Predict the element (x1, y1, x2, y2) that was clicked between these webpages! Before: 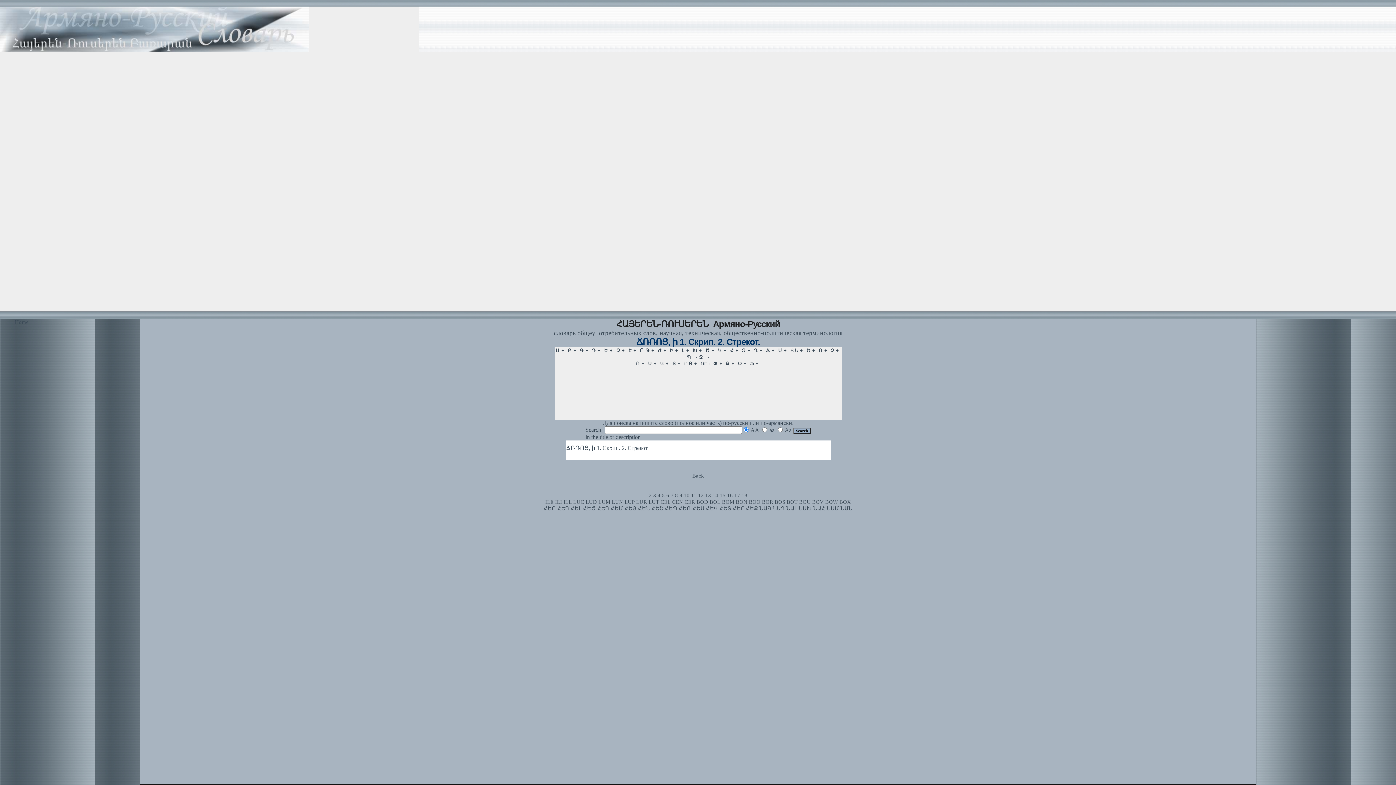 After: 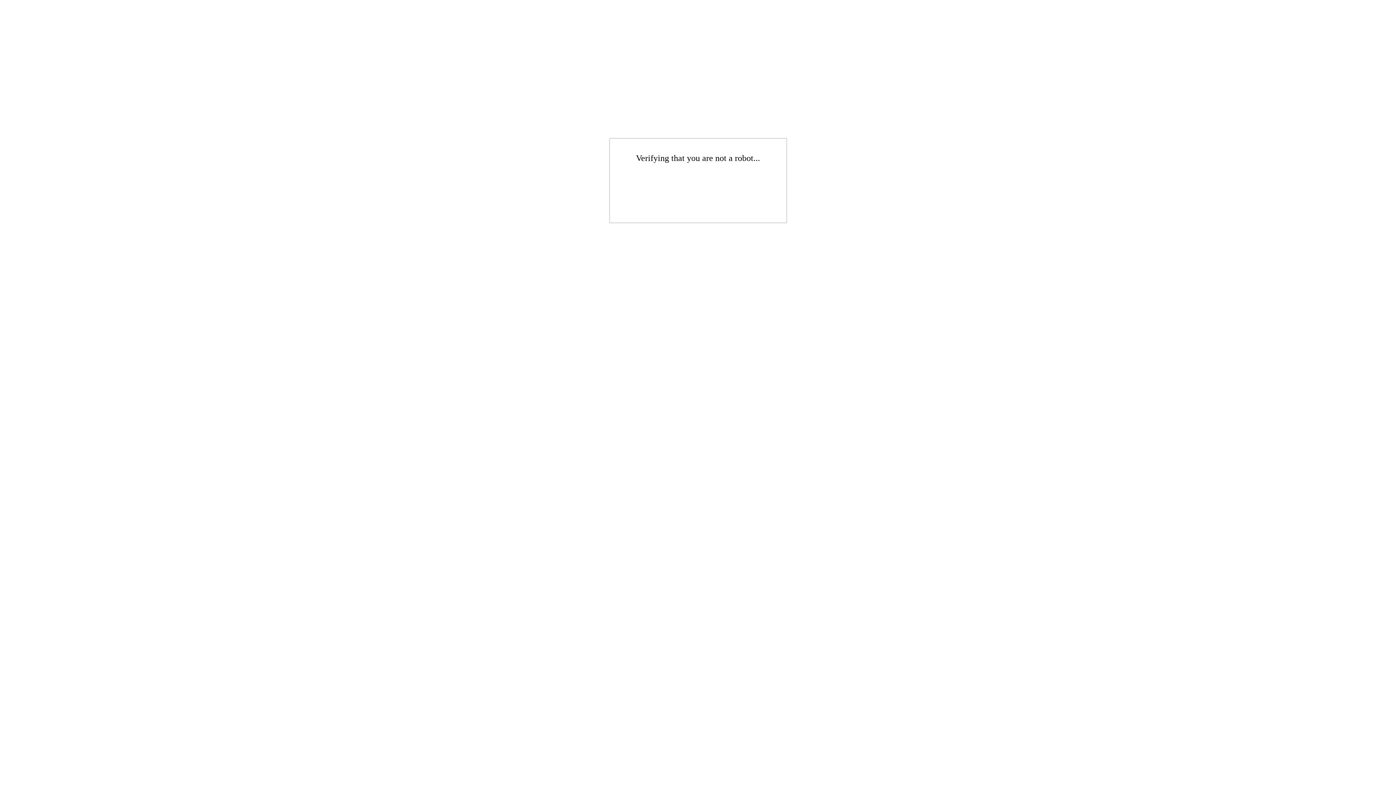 Action: bbox: (545, 499, 553, 505) label: ILE